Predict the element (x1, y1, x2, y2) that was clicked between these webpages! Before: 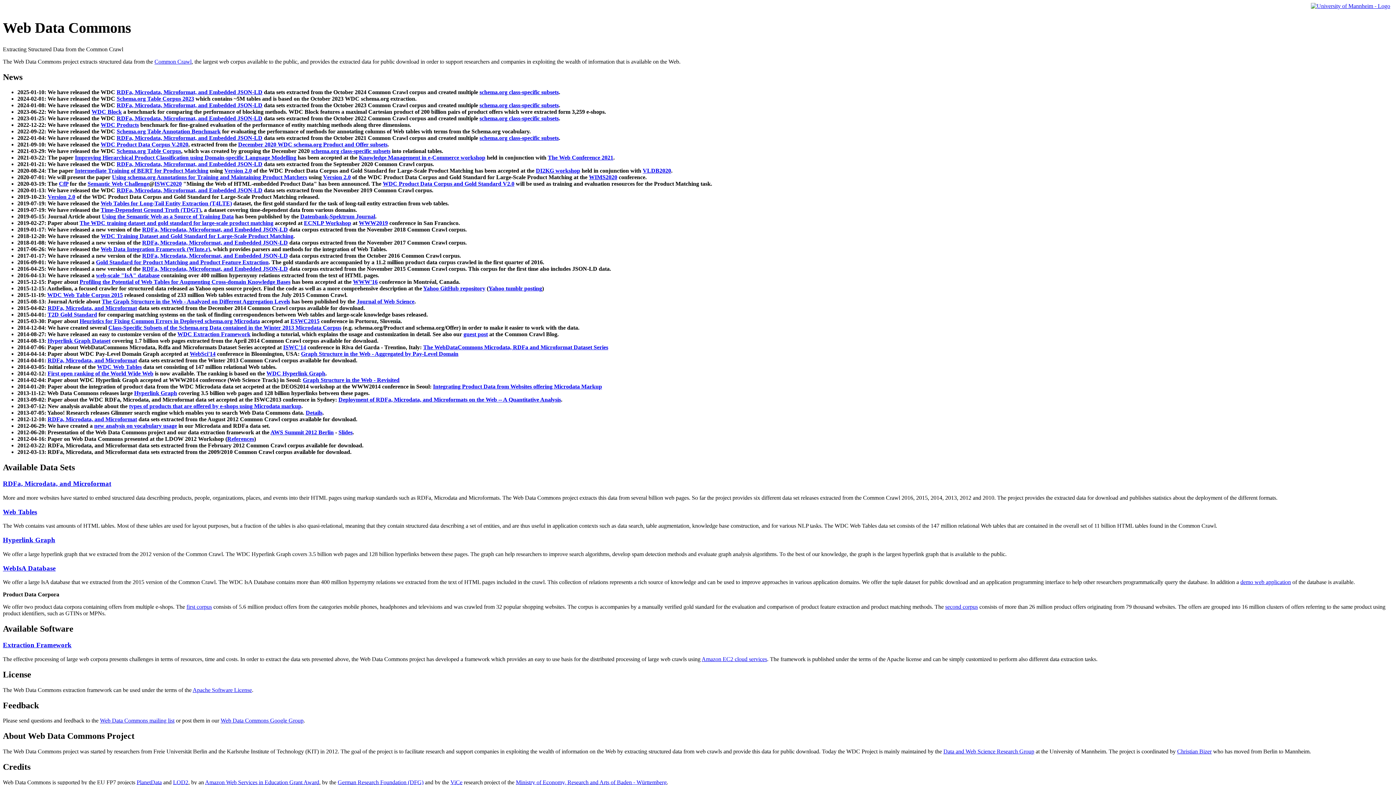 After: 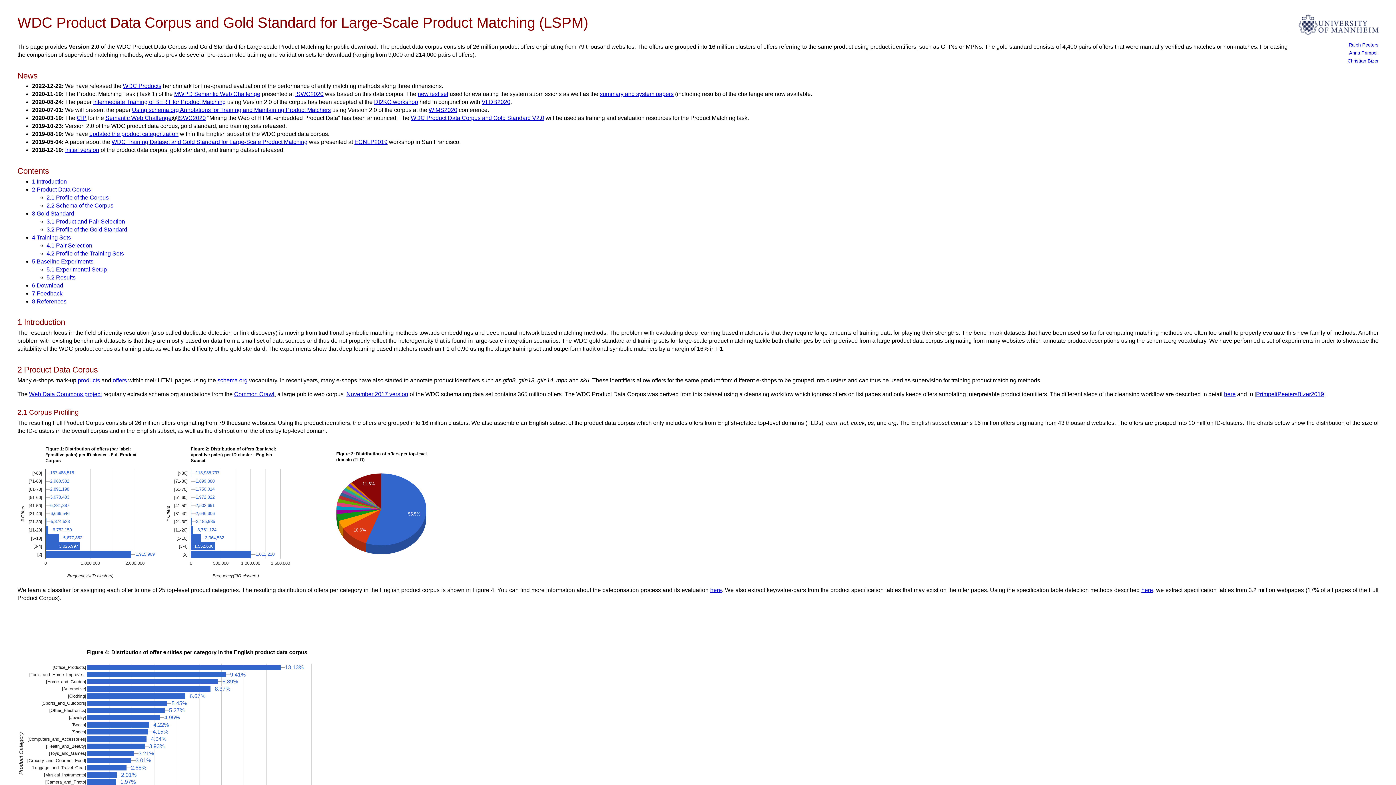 Action: label: Version 2.0 bbox: (323, 174, 350, 180)